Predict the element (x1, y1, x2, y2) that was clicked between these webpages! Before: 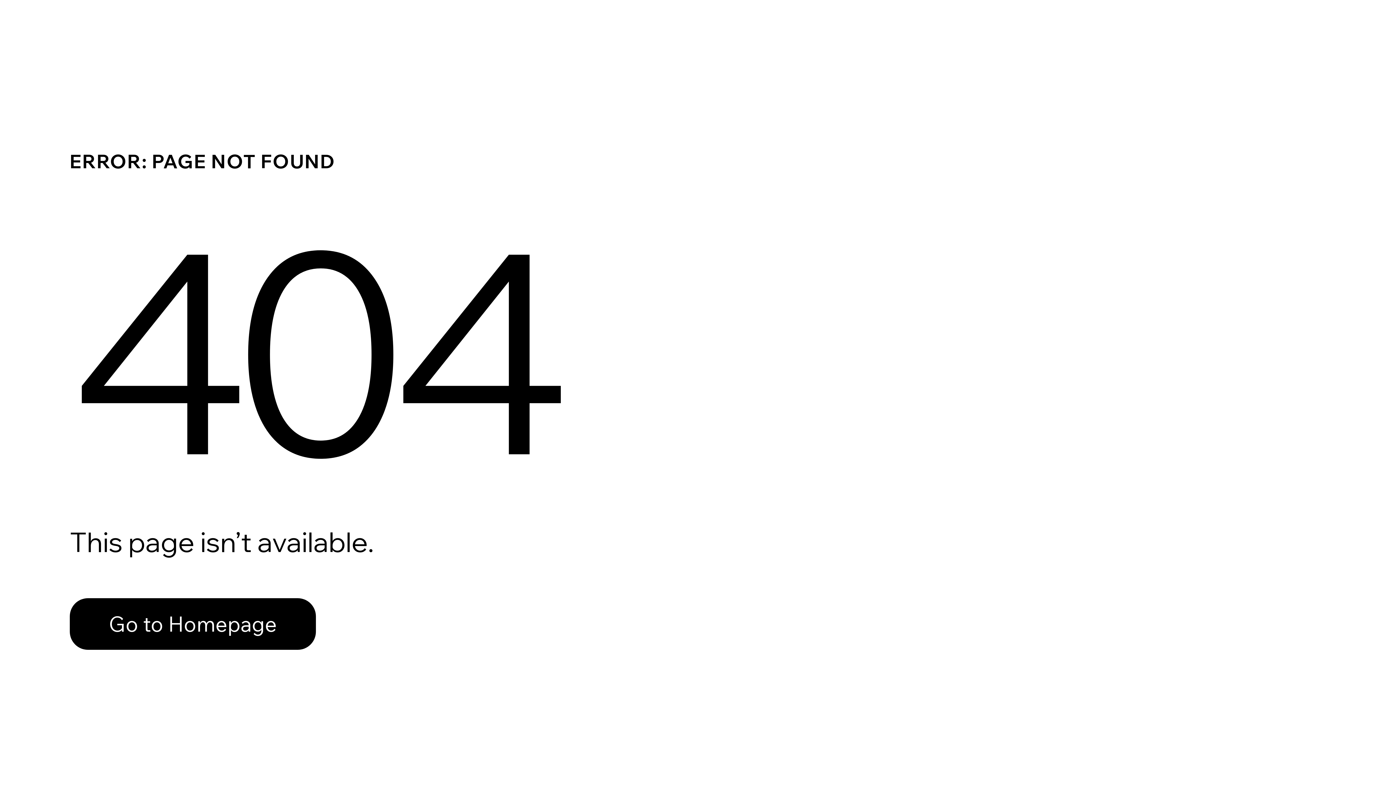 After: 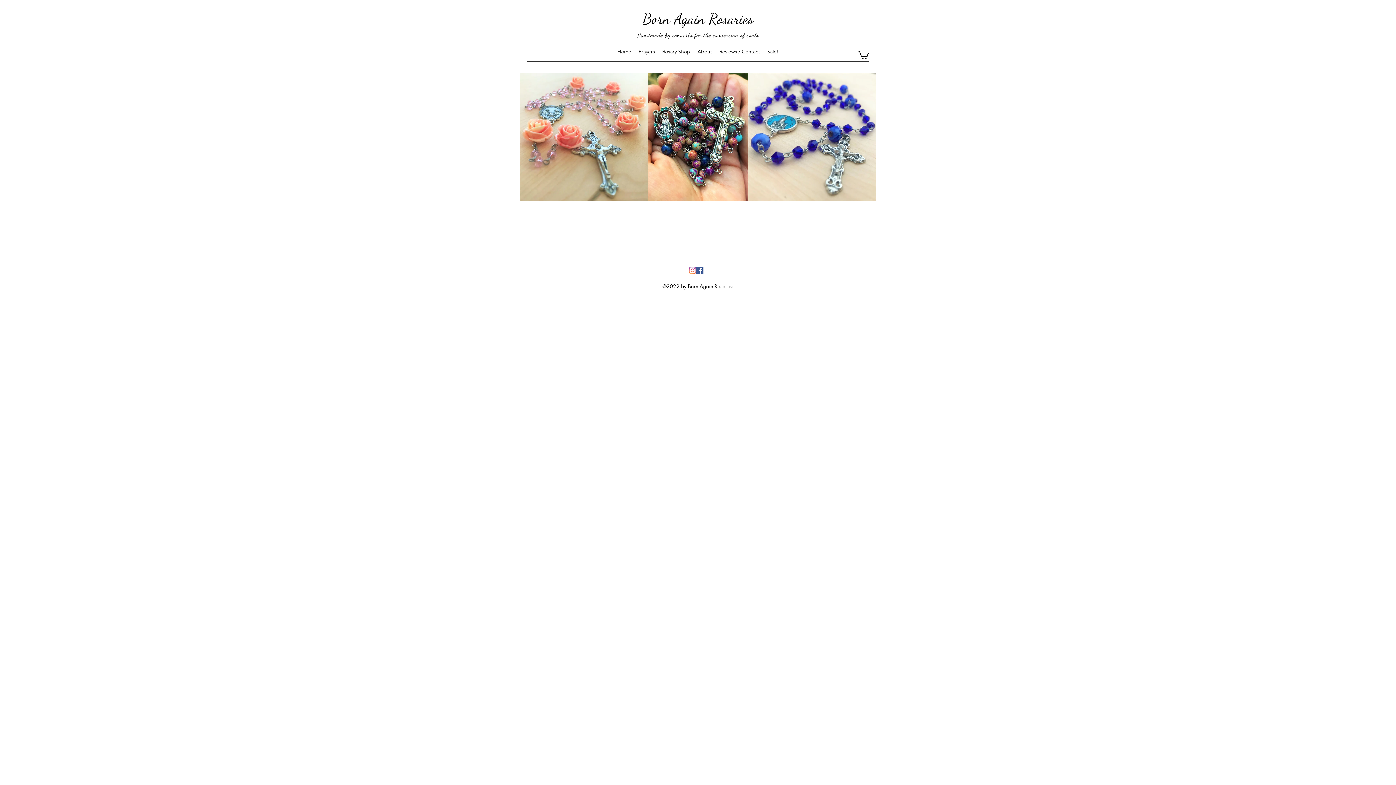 Action: bbox: (69, 598, 316, 650) label: Go to Homepage